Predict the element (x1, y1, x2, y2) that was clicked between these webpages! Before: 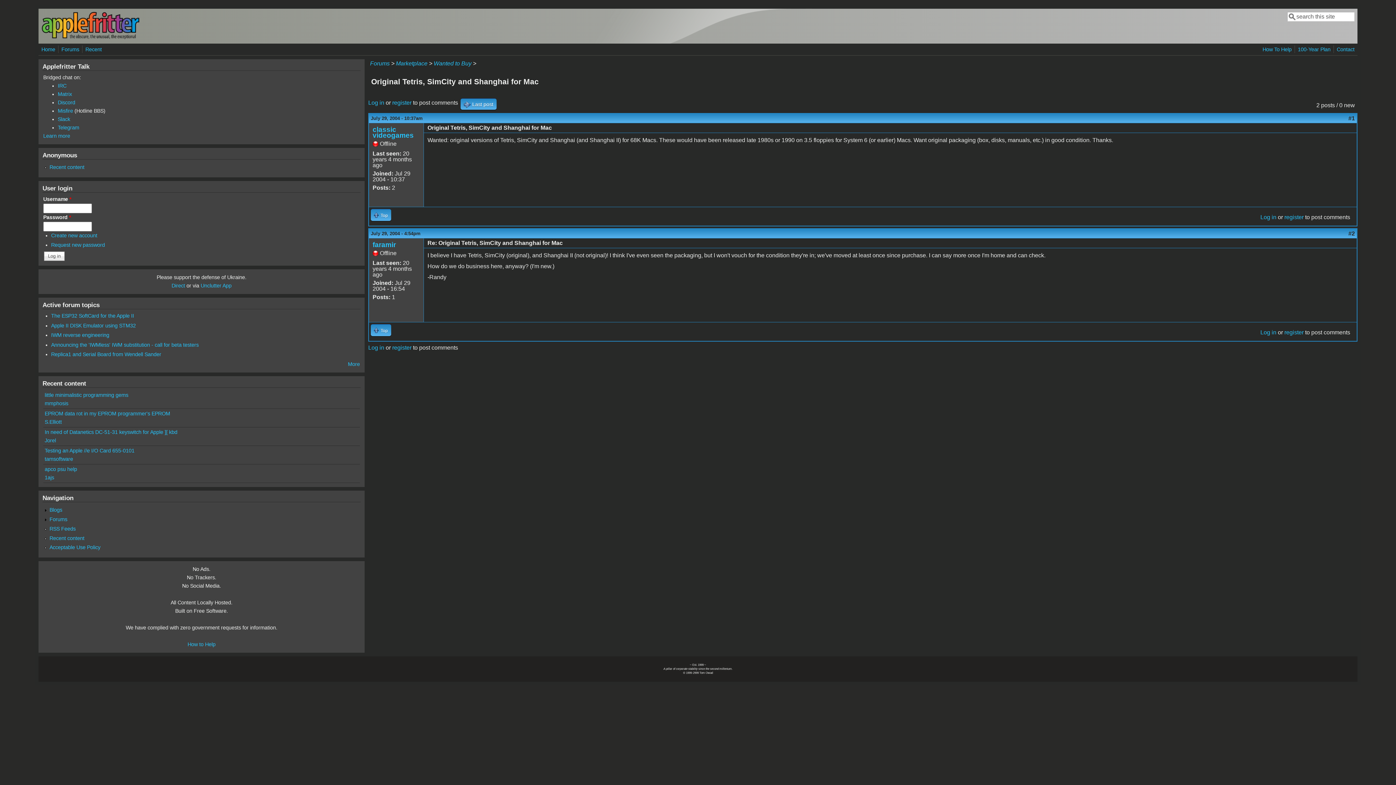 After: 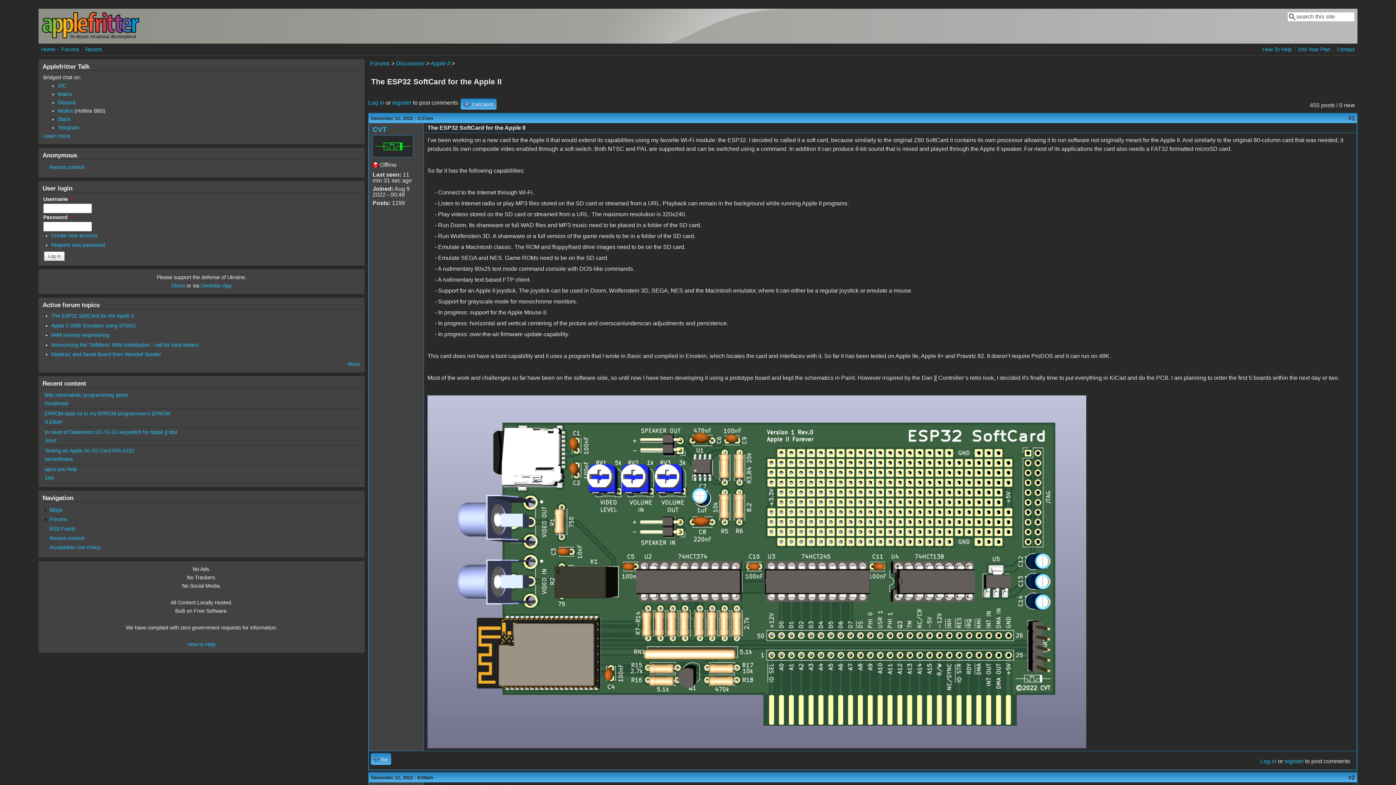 Action: label: The ESP32 SoftCard for the Apple II bbox: (51, 313, 134, 318)